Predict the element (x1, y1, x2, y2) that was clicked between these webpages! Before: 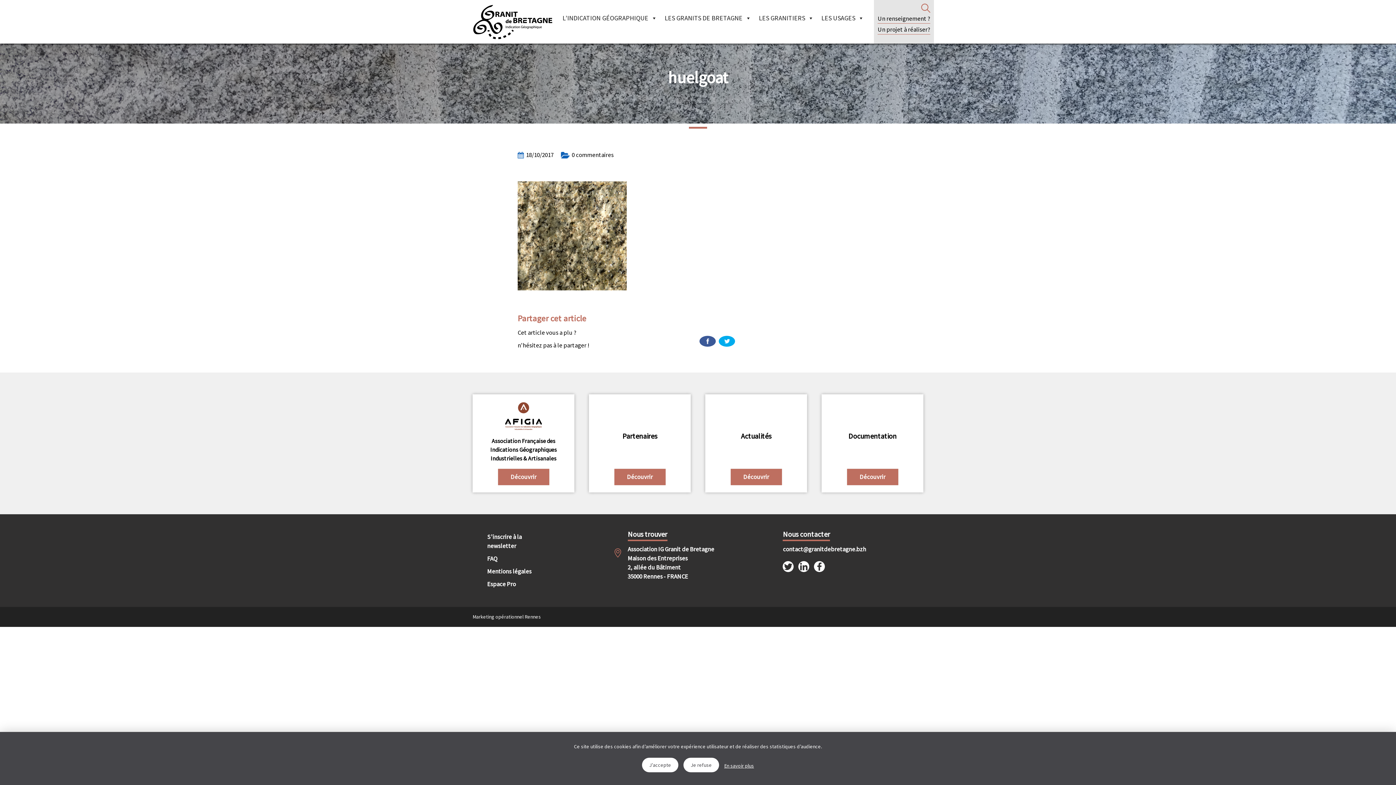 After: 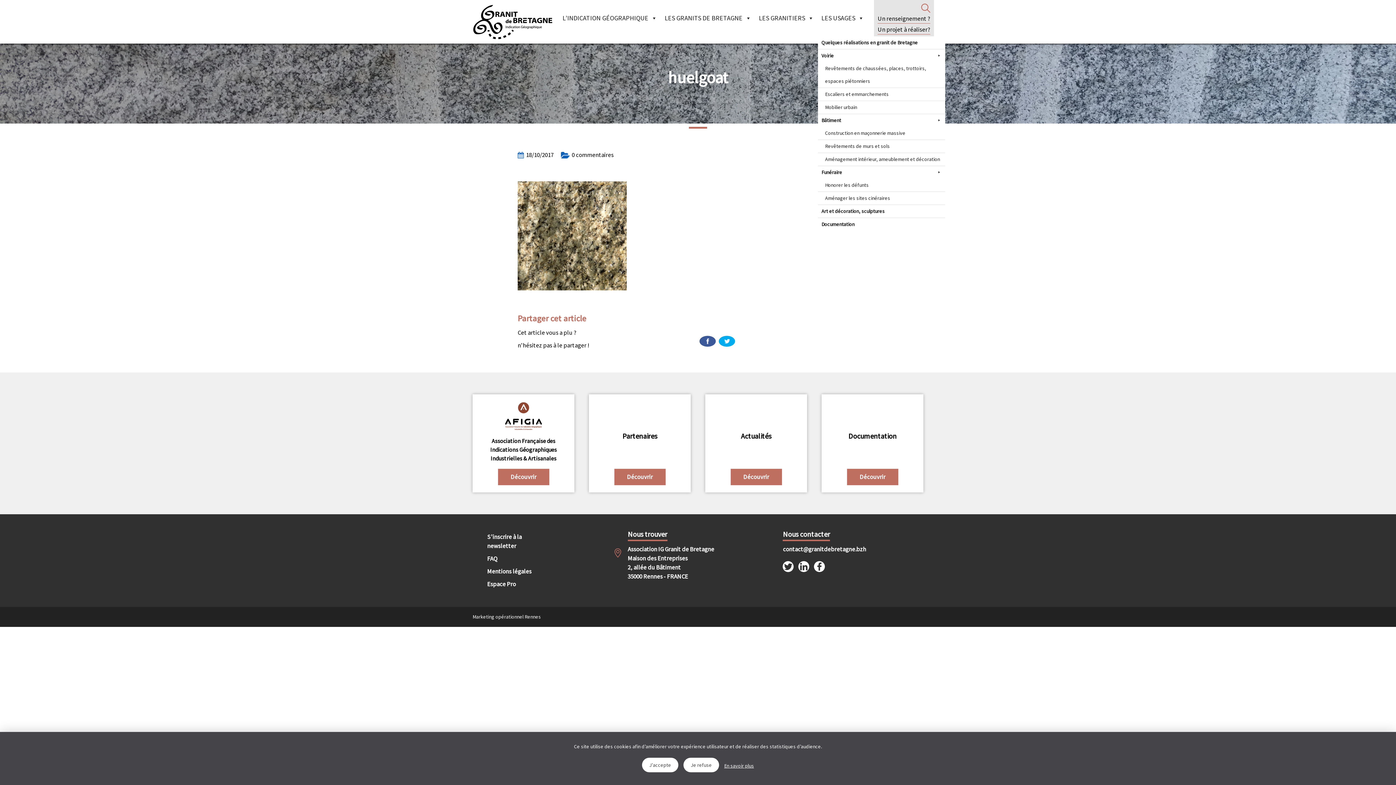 Action: bbox: (818, 0, 867, 36) label: LES USAGES